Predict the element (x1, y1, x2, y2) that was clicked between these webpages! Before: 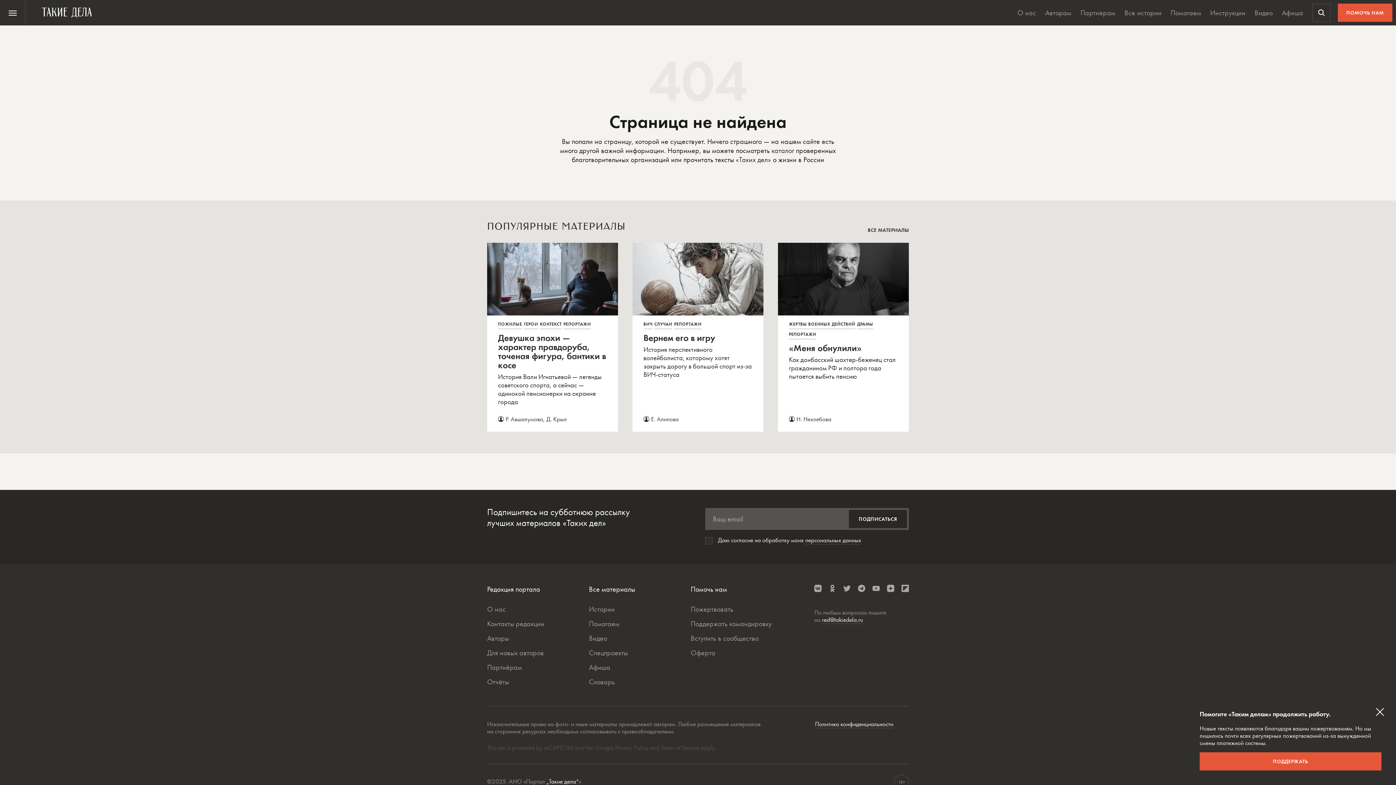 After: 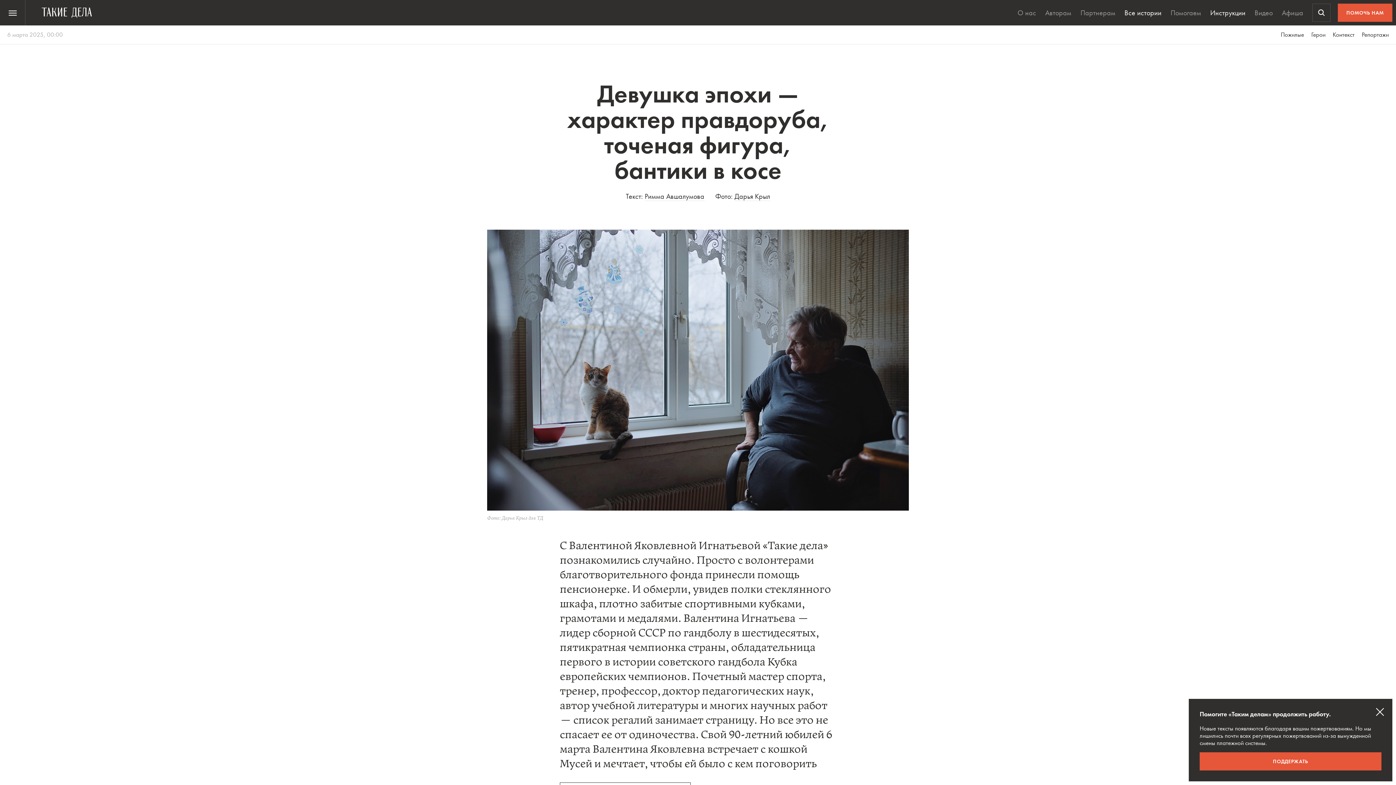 Action: label: Девушка эпохи — характер правдоруба, точеная фигура, бантики в косе
История Вали Игнатьевой — легенды советского спорта, а сейчас — одинокой пенсионерки на окраине города bbox: (498, 333, 607, 406)